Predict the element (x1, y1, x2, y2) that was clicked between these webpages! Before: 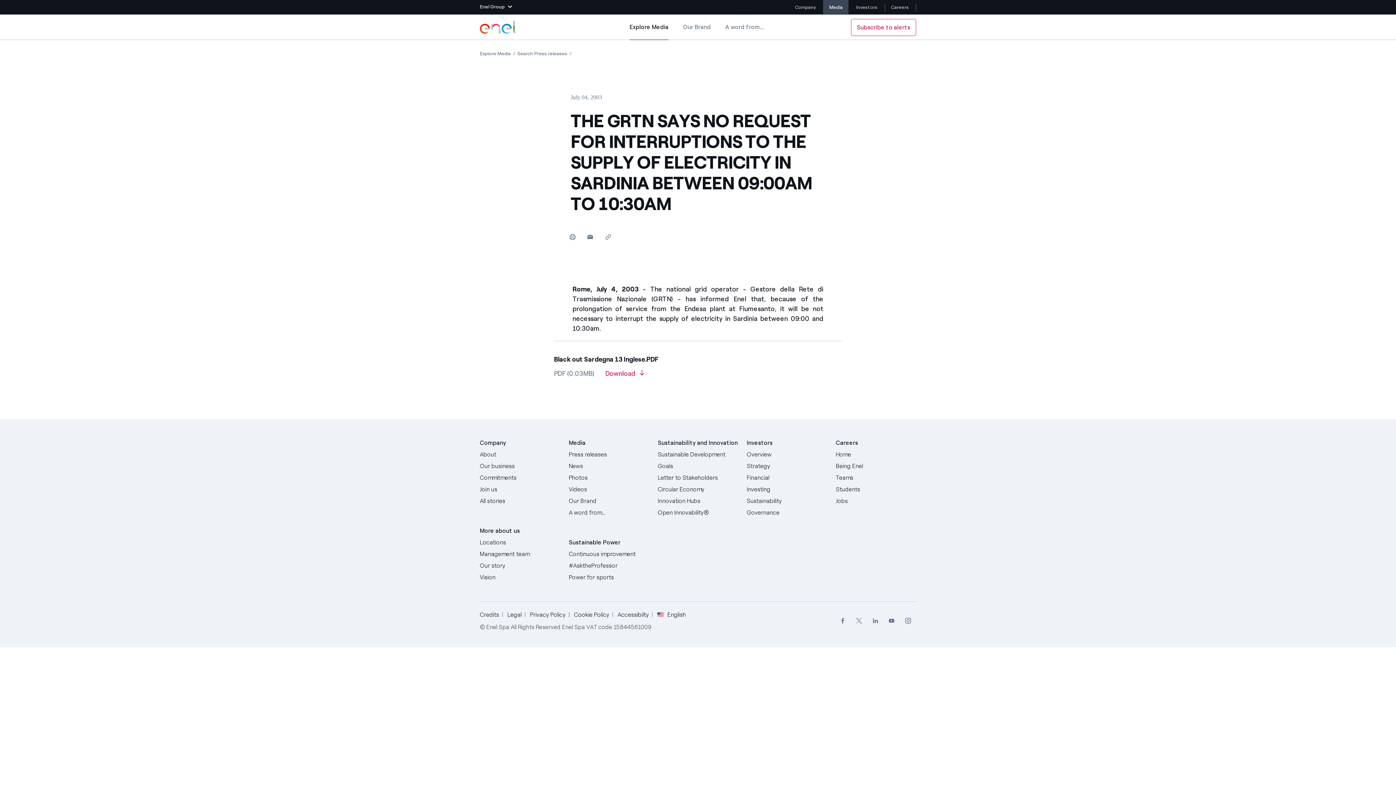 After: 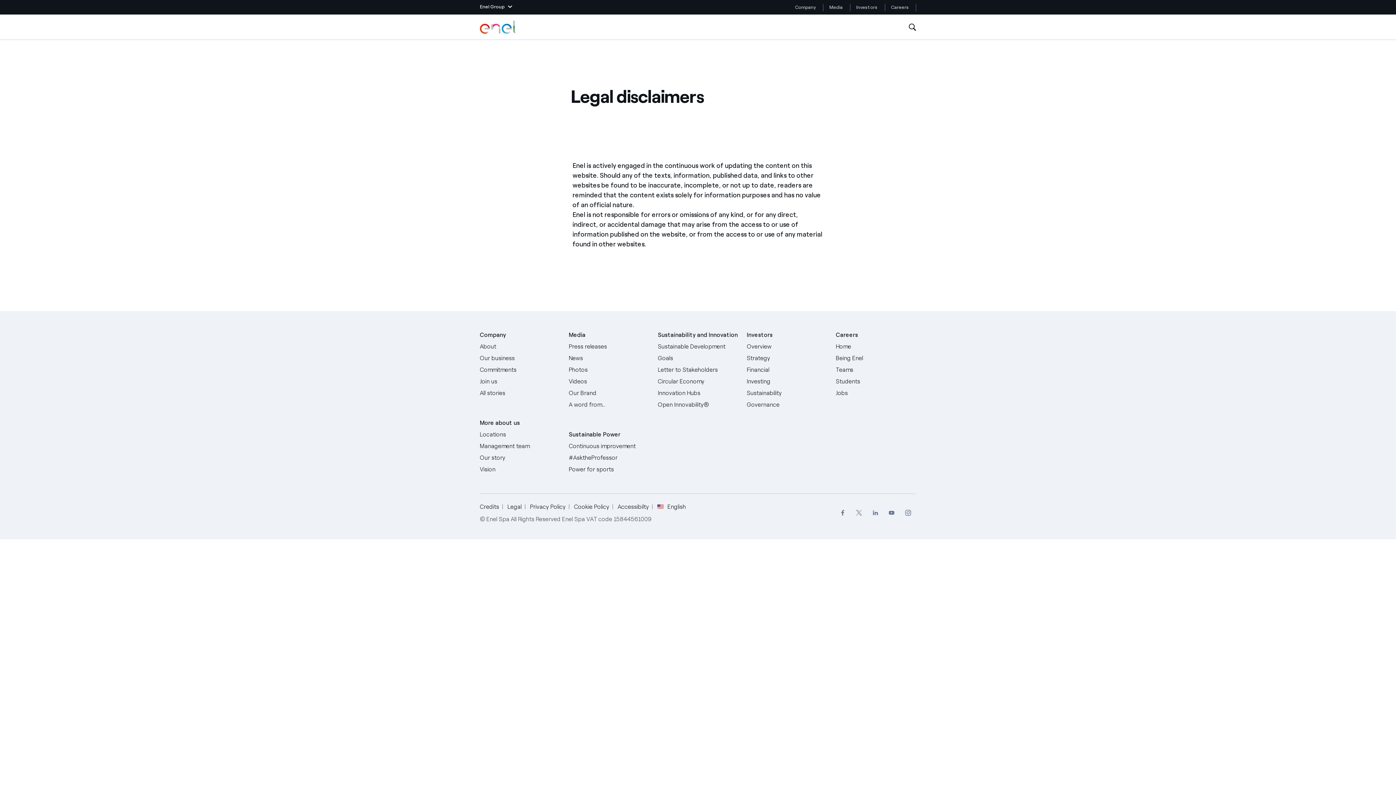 Action: bbox: (507, 609, 521, 620) label: Go to Legal